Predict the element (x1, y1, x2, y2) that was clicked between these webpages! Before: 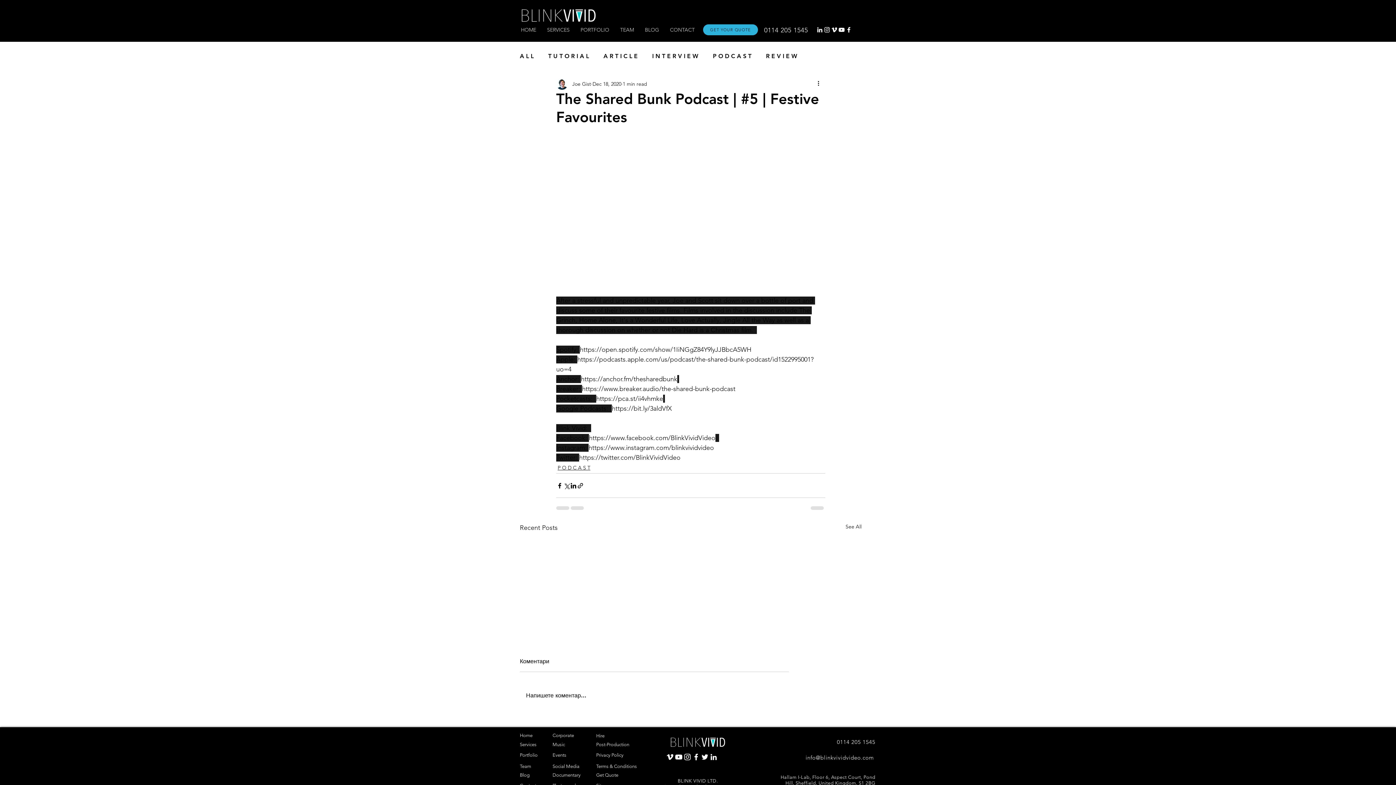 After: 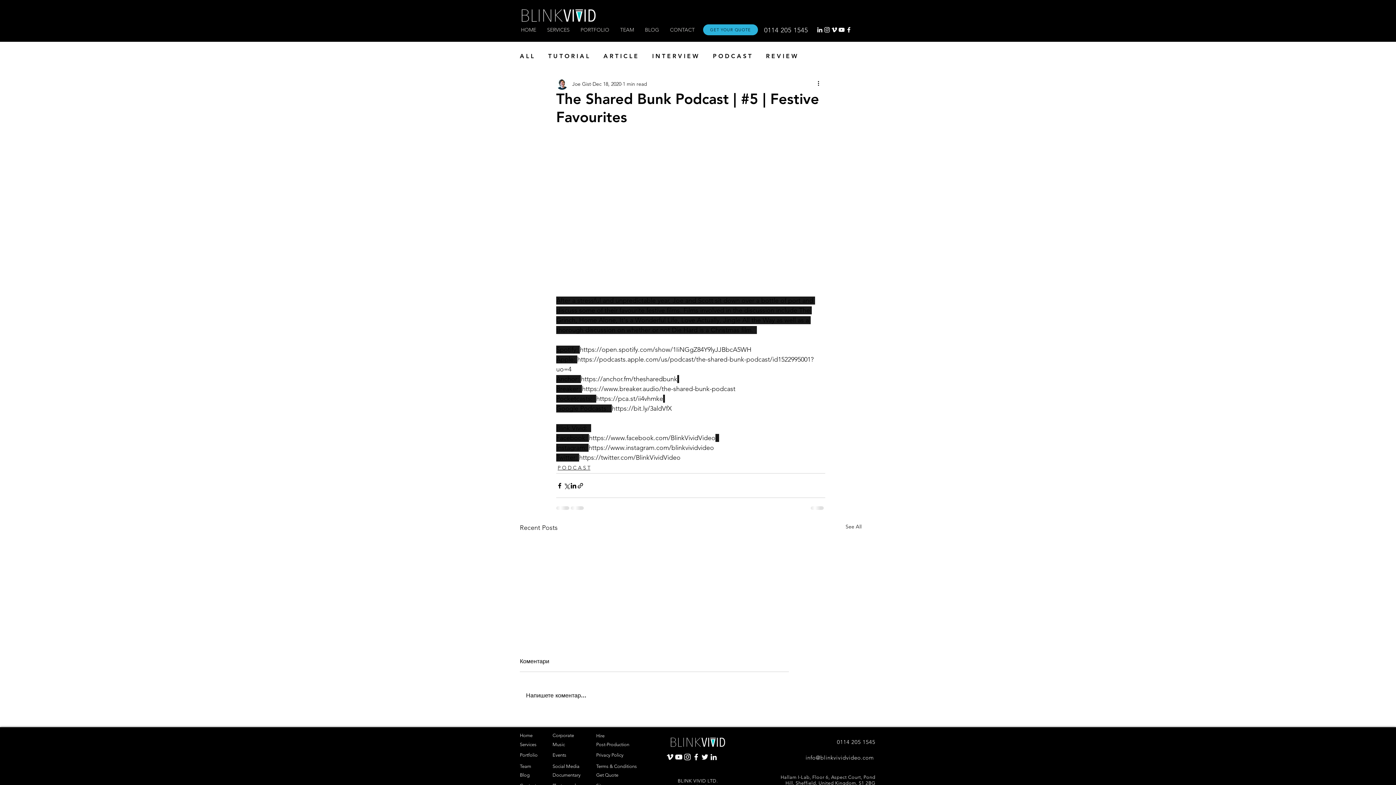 Action: label: 0114 205 1545 bbox: (764, 25, 808, 34)